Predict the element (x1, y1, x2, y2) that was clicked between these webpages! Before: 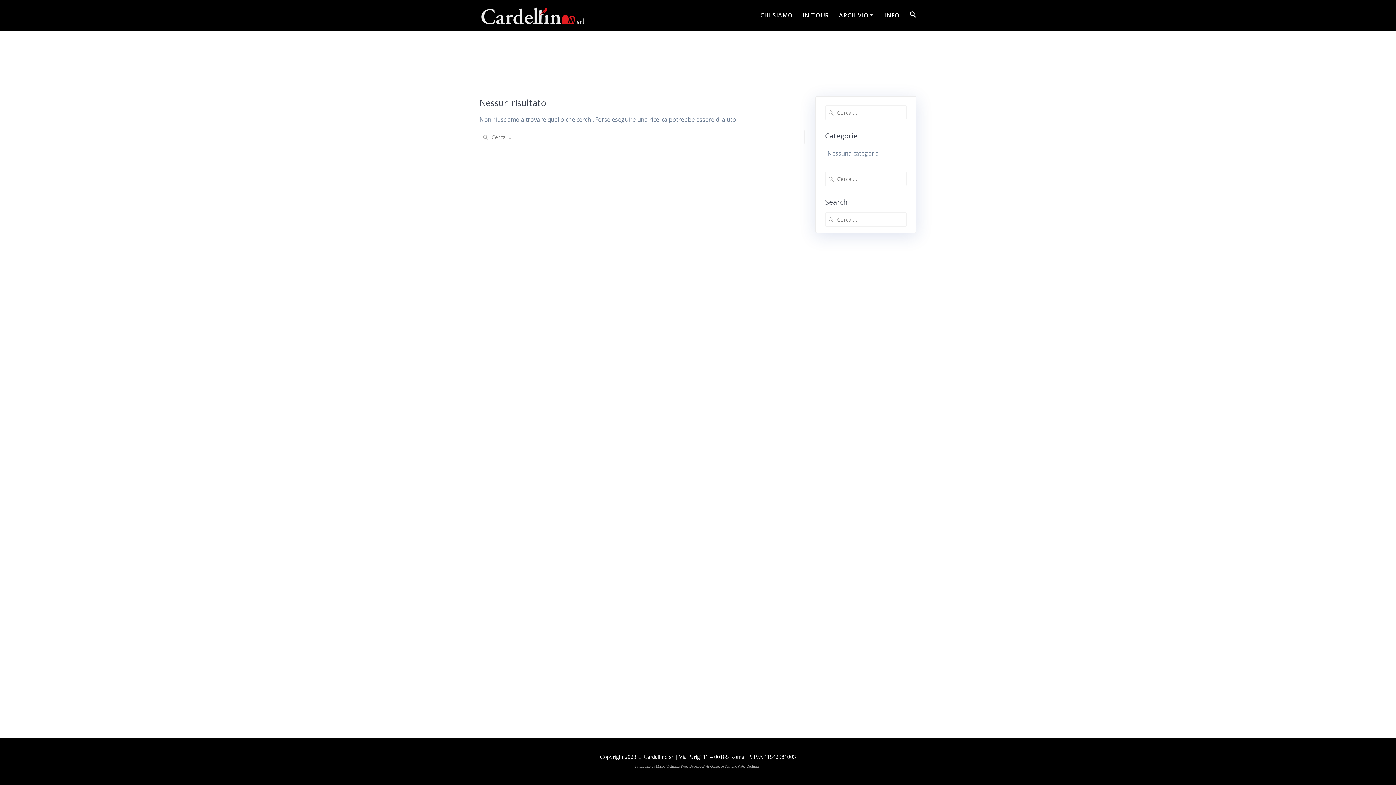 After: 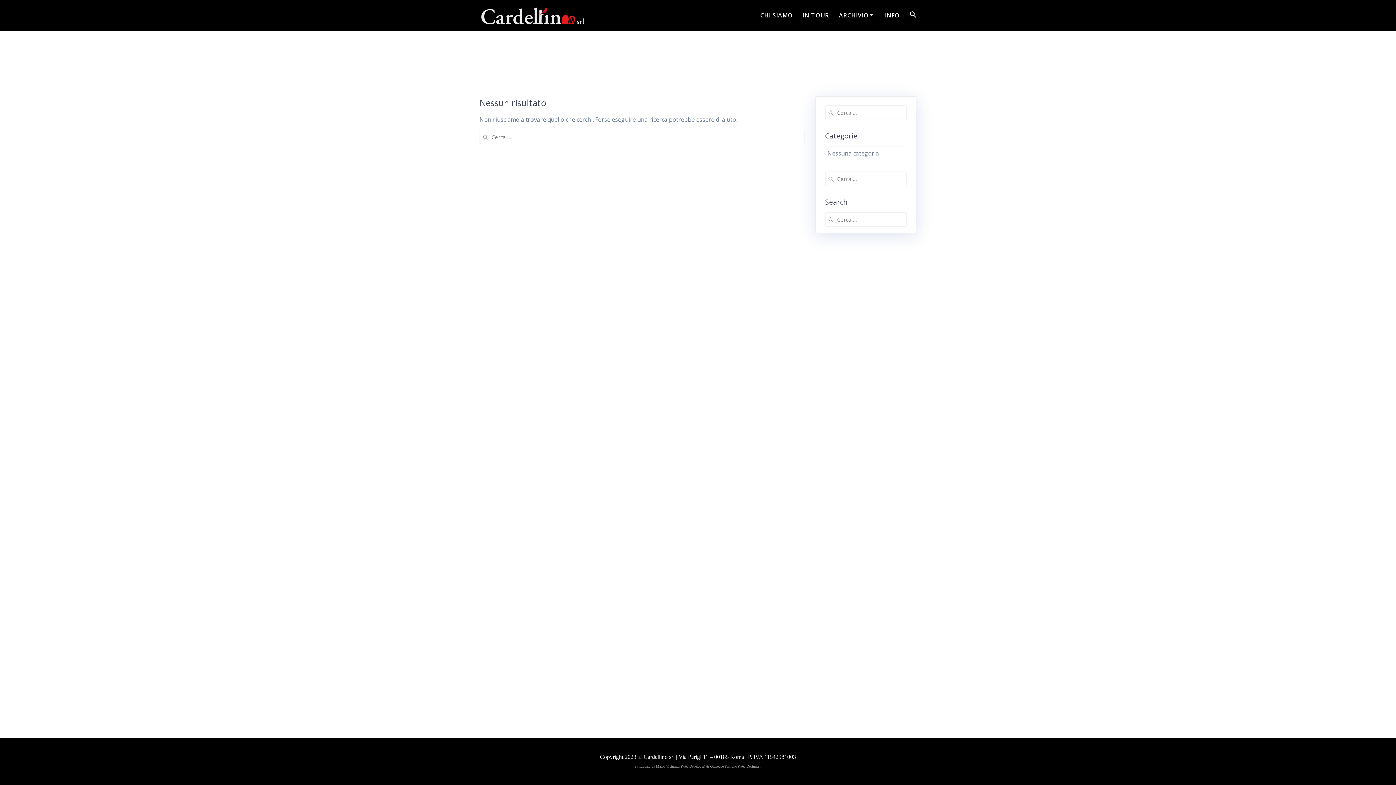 Action: label: Sviluppato da Marco Vicinanza (Web Developer) & Giuseppe Ferrigno (Web Designer). bbox: (634, 762, 761, 769)